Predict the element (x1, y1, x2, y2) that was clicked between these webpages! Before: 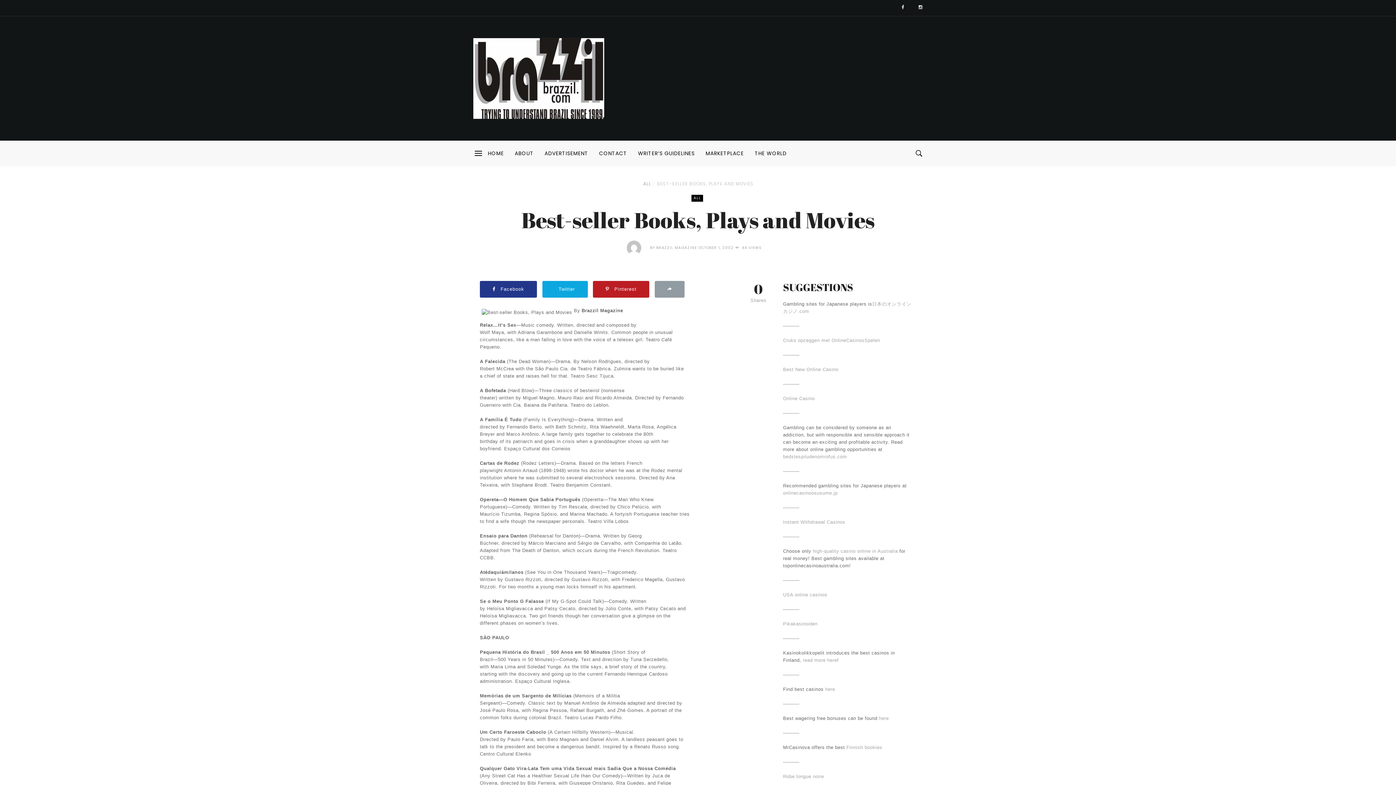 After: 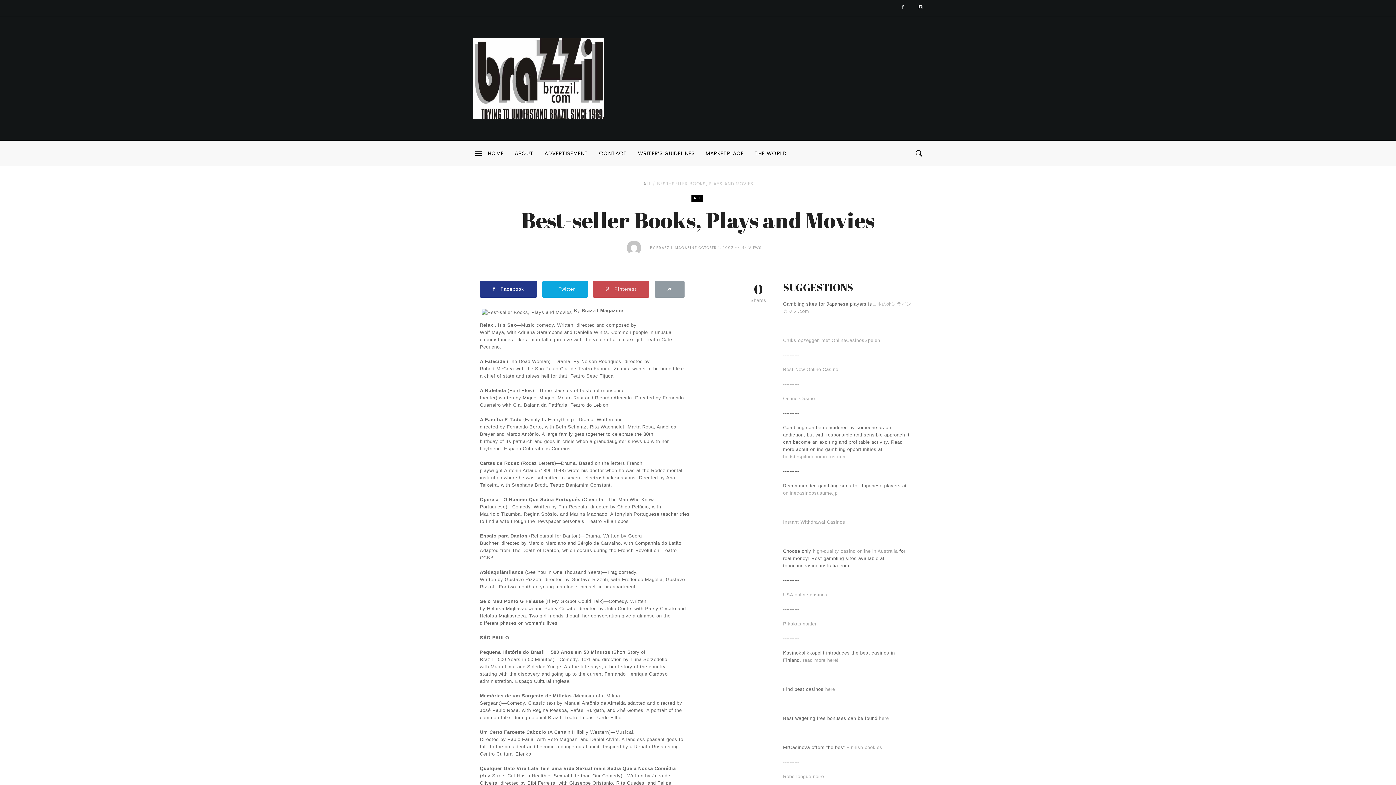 Action: label:  Pinterest bbox: (593, 280, 649, 297)